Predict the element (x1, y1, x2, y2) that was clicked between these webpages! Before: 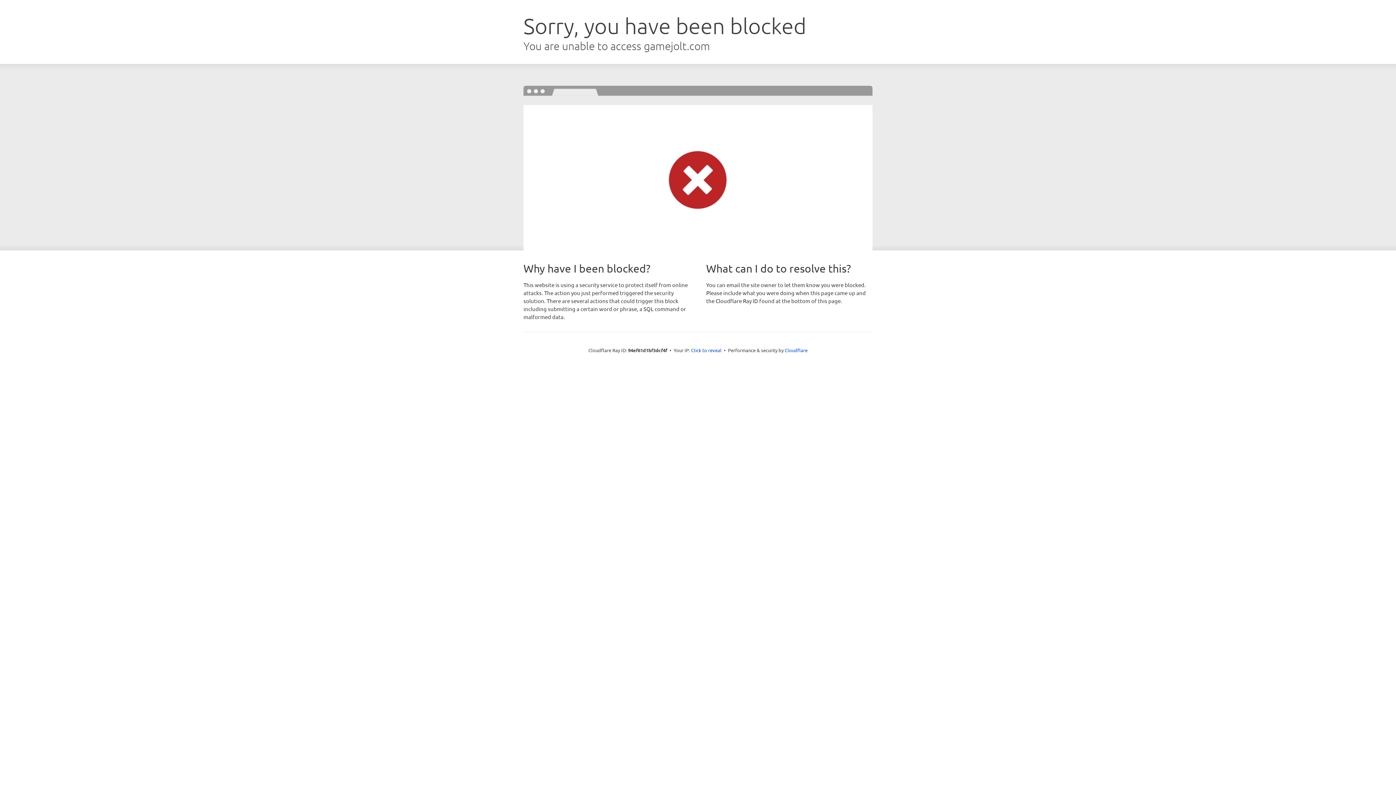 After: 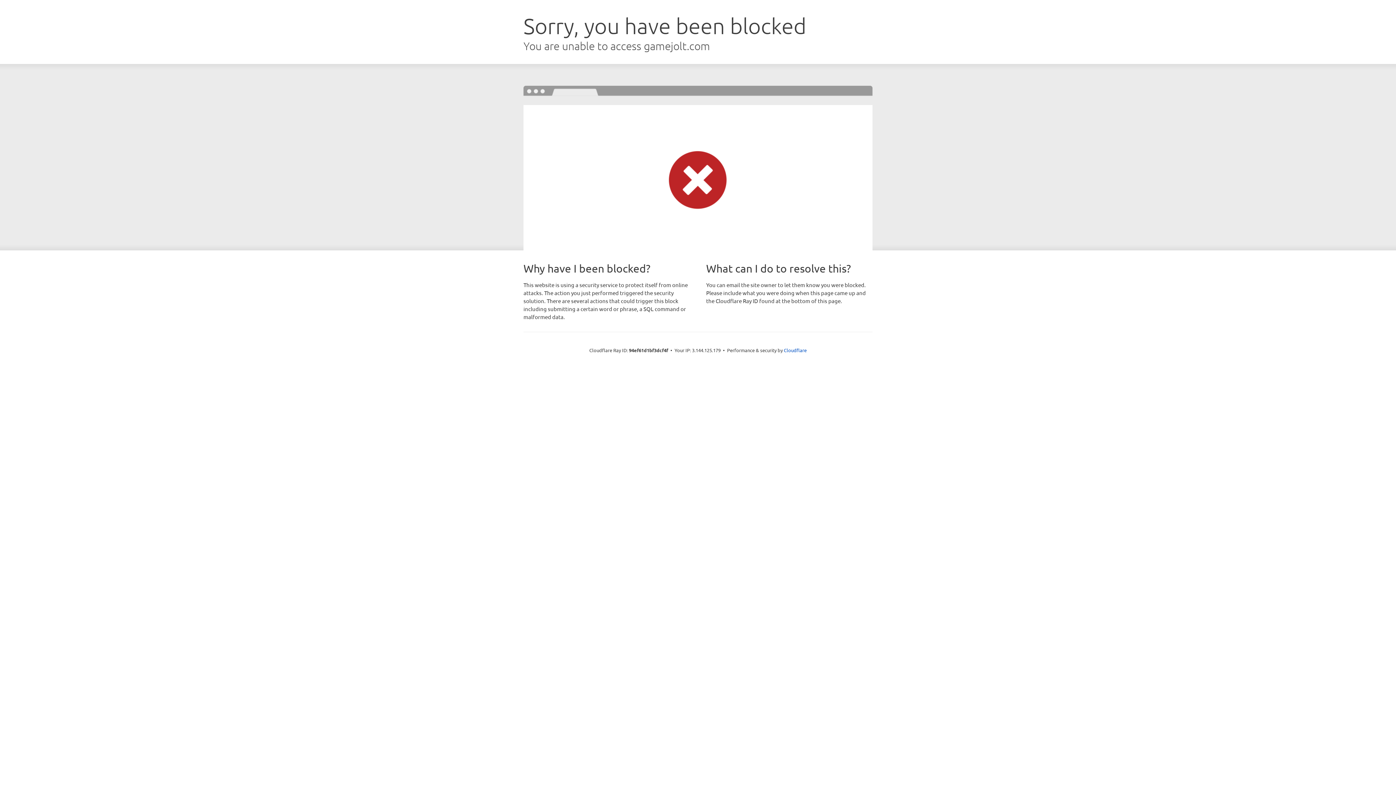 Action: bbox: (691, 346, 721, 353) label: Click to reveal